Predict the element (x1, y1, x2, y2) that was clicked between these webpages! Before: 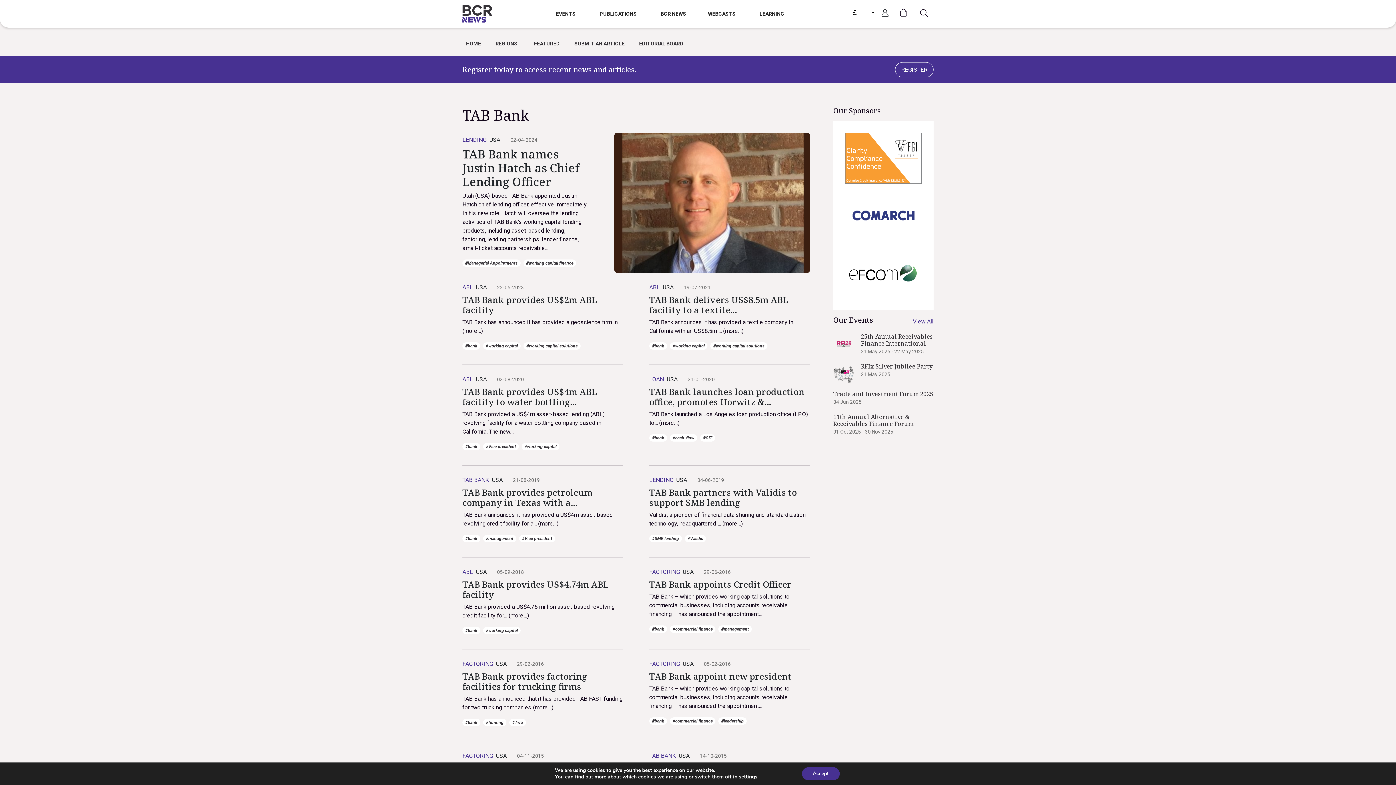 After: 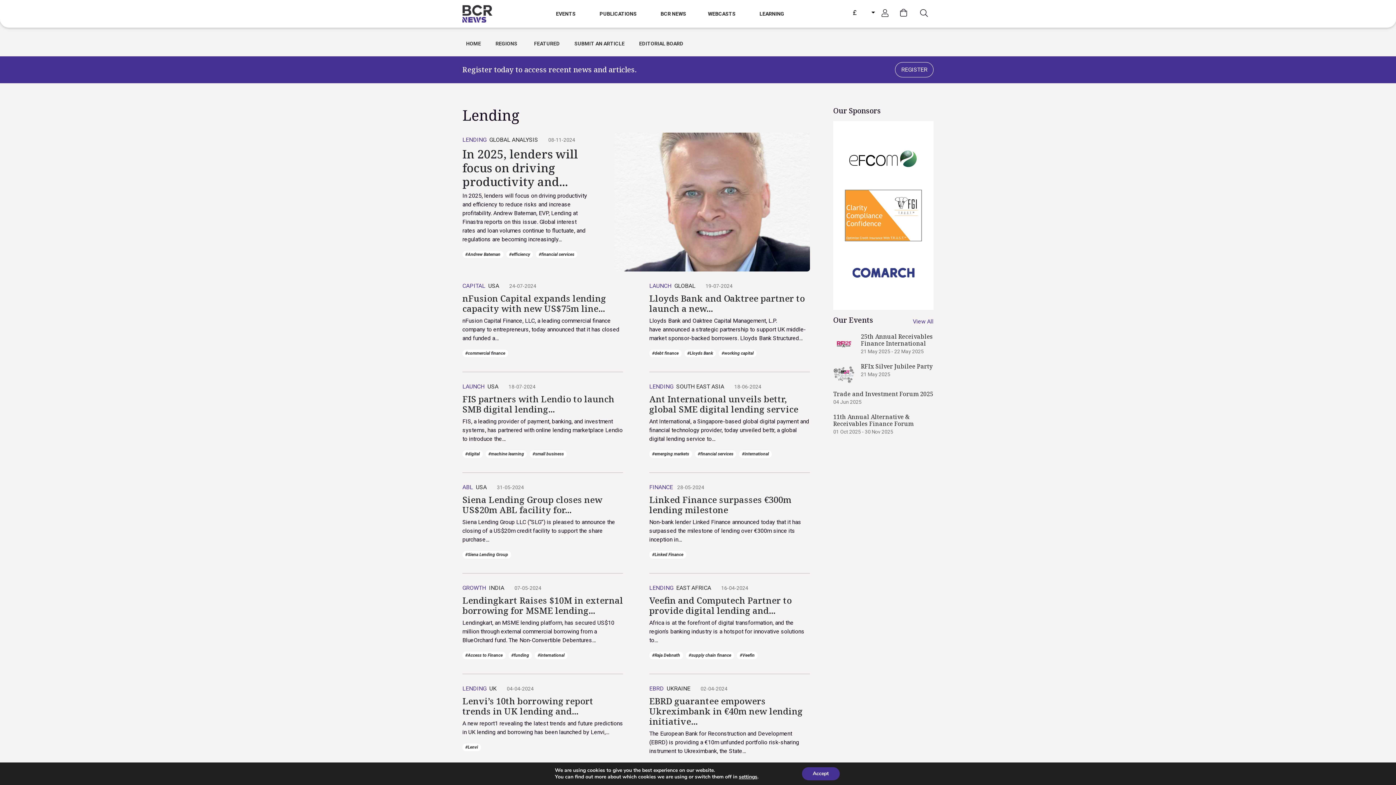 Action: bbox: (462, 136, 486, 143) label: LENDING